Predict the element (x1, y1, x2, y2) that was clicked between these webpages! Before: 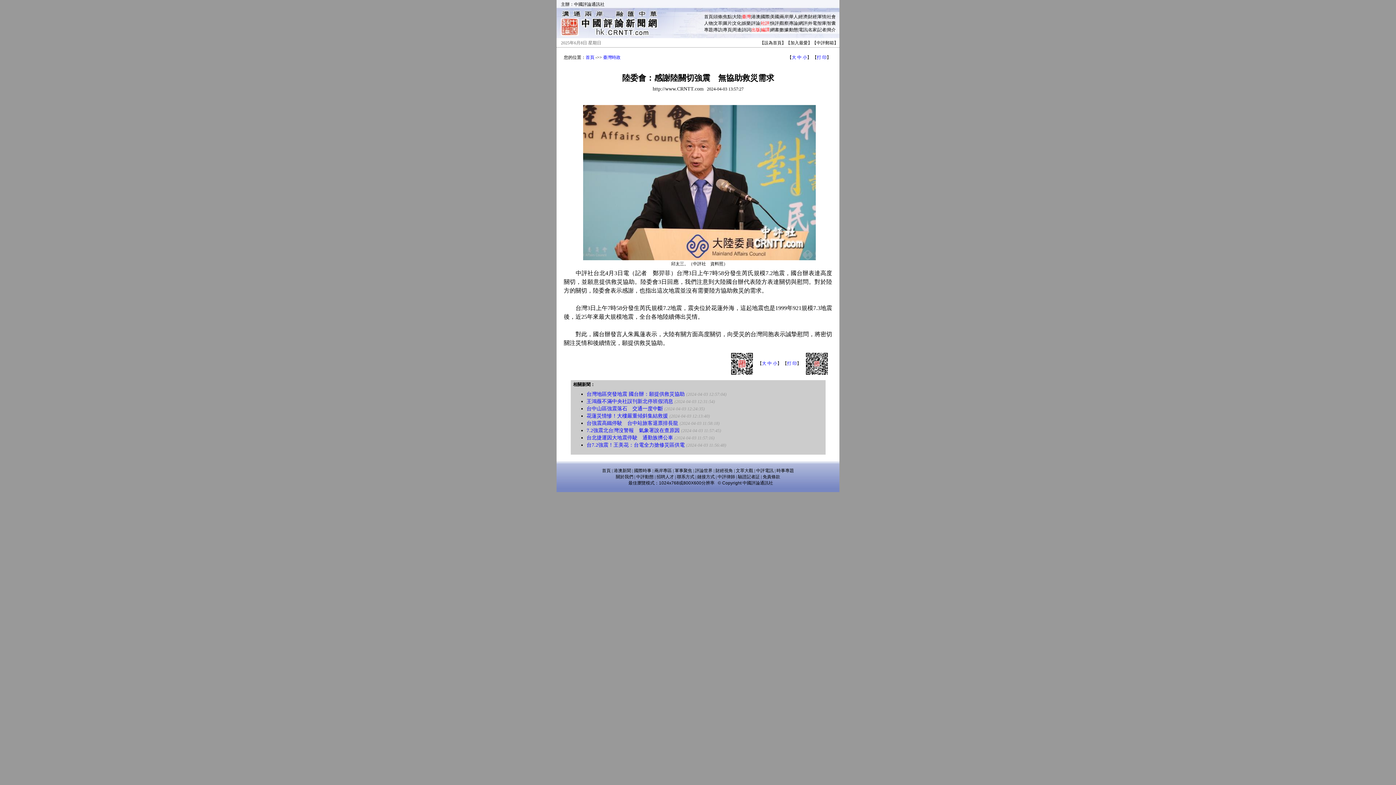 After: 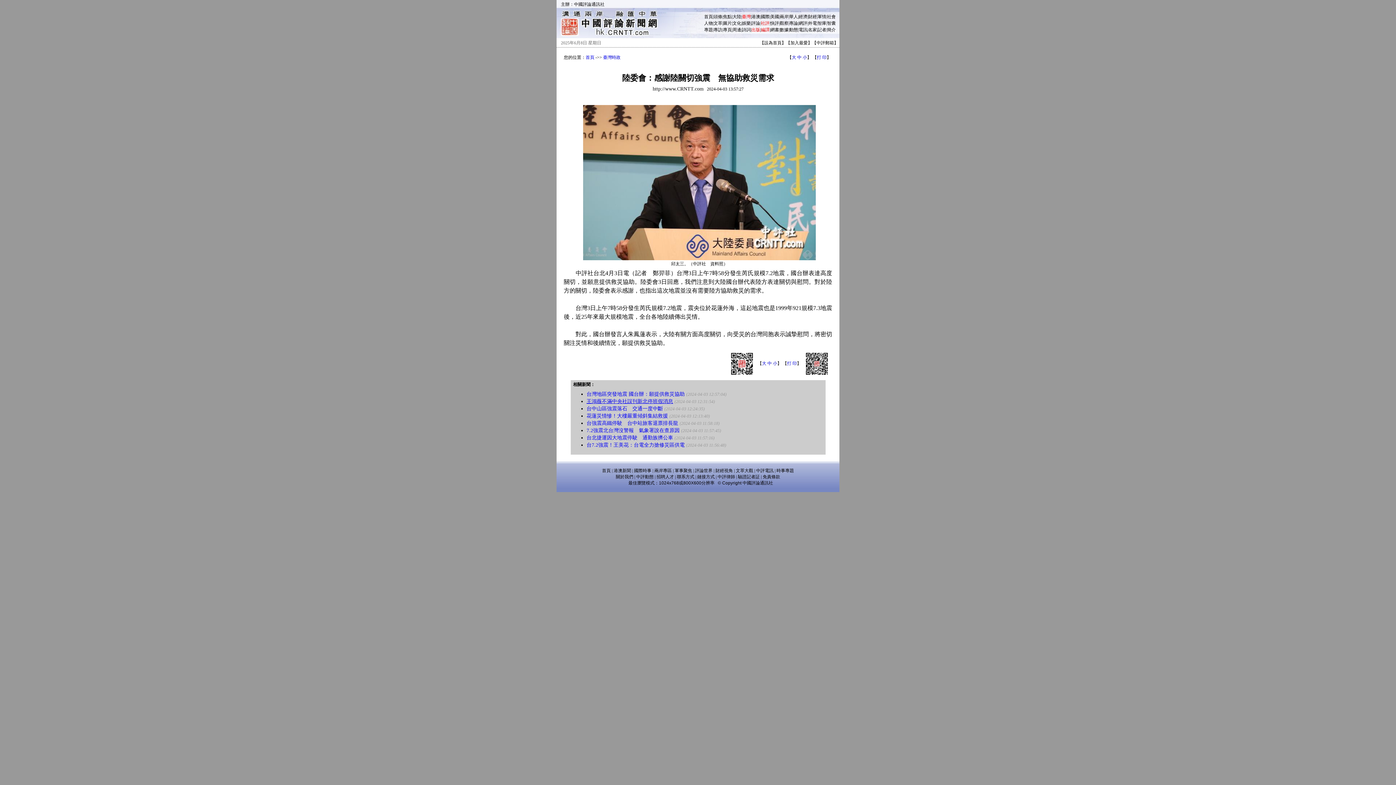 Action: bbox: (586, 398, 673, 404) label: 王鴻薇不滿中央社誤刊新北停班假消息